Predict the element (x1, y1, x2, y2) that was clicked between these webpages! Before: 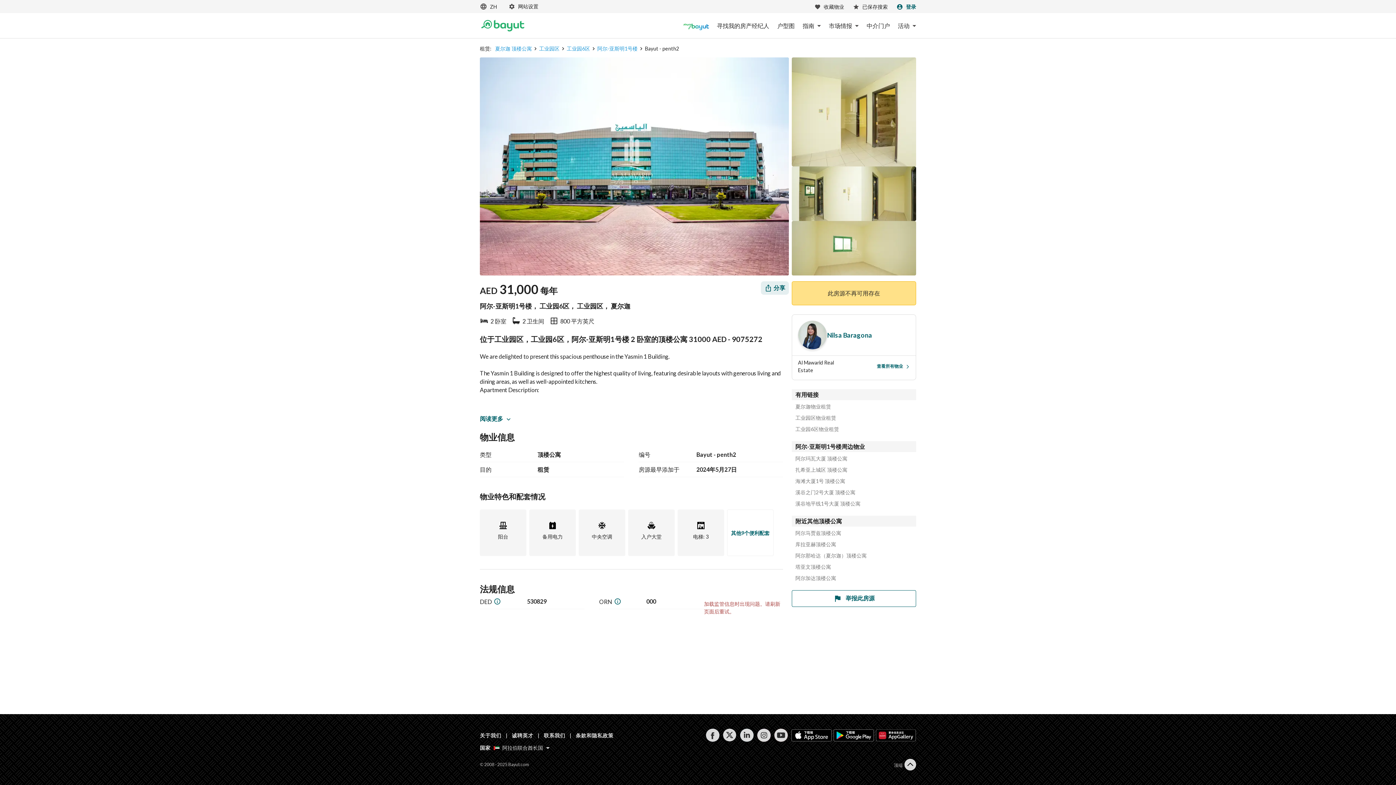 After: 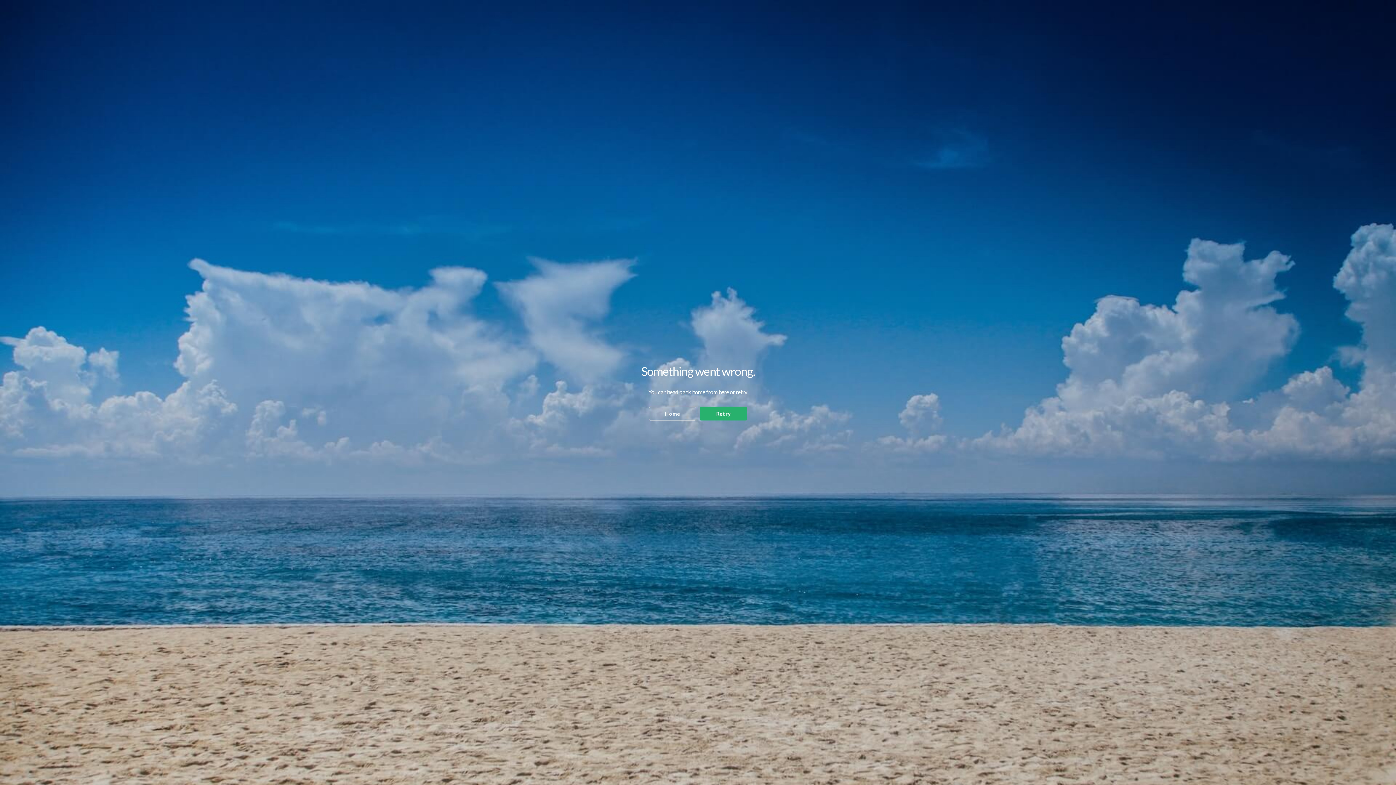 Action: label: 夏尔迦 顶楼公寓 bbox: (495, 46, 532, 51)